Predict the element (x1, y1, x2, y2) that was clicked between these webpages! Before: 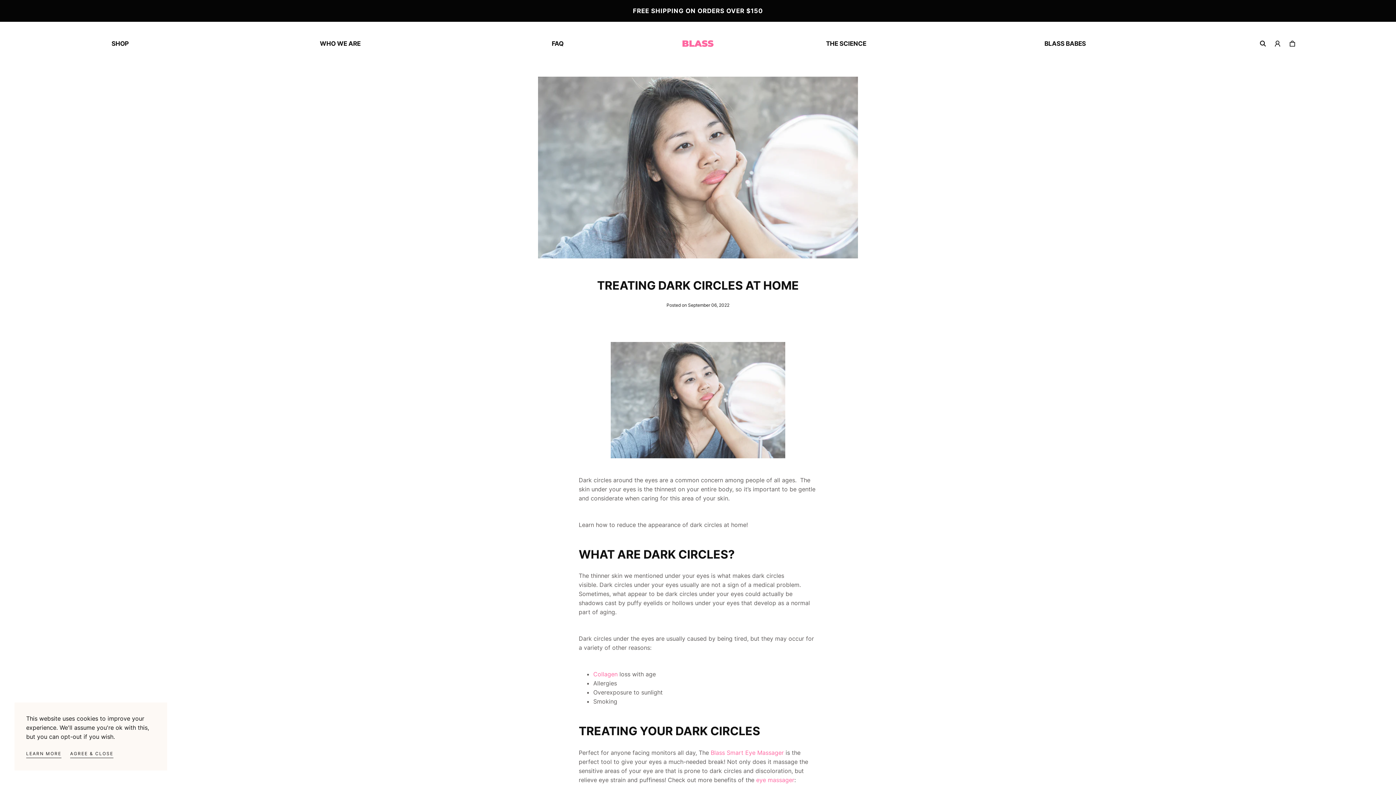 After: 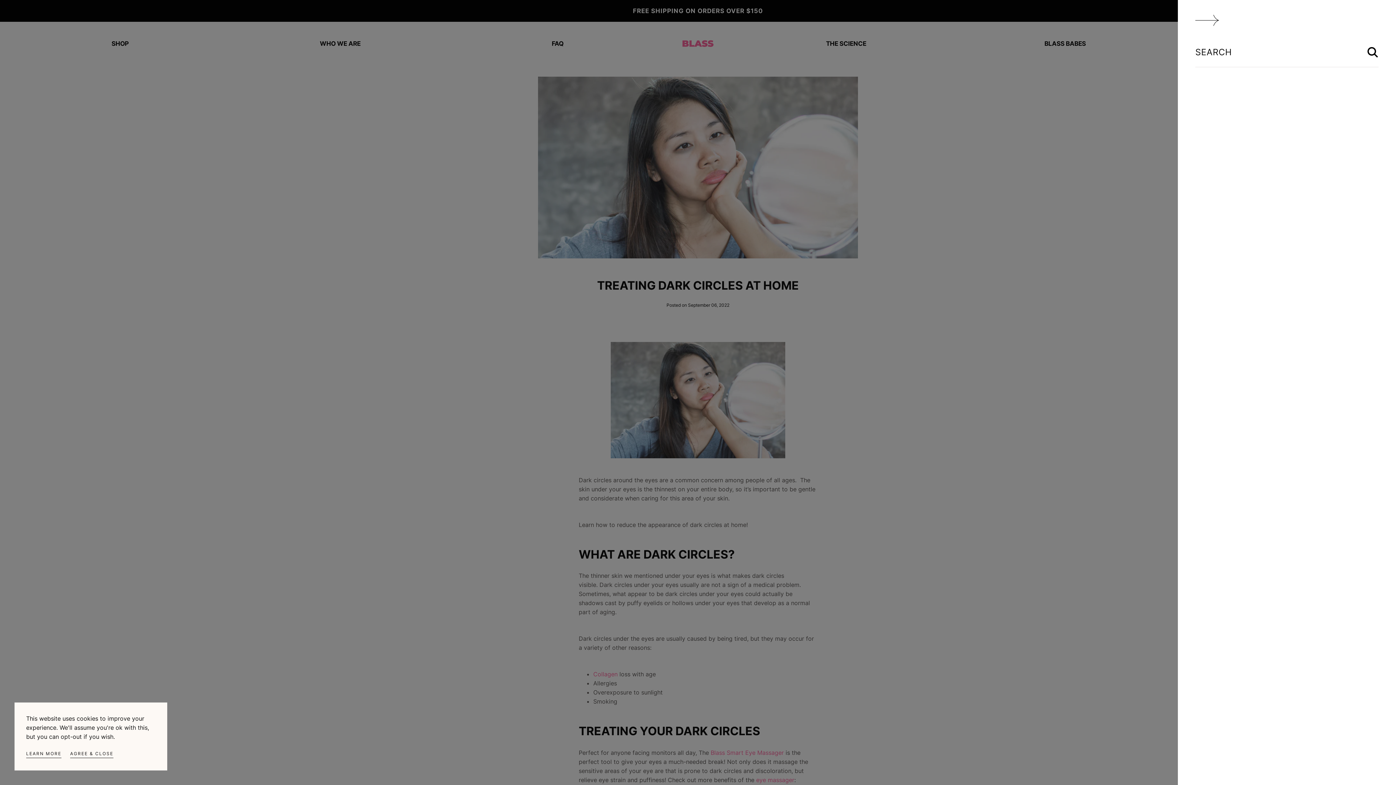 Action: label: Toggle search drawer bbox: (1259, 40, 1266, 46)